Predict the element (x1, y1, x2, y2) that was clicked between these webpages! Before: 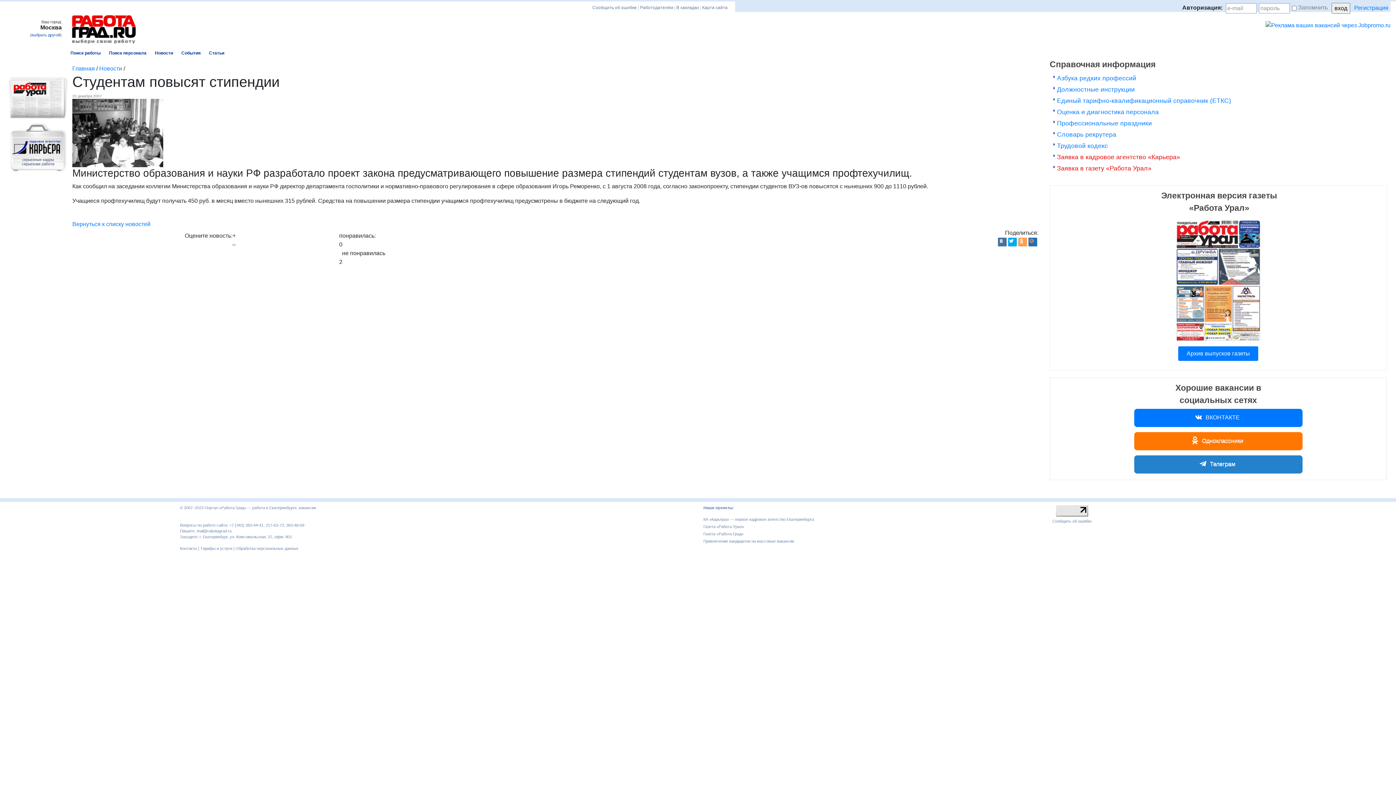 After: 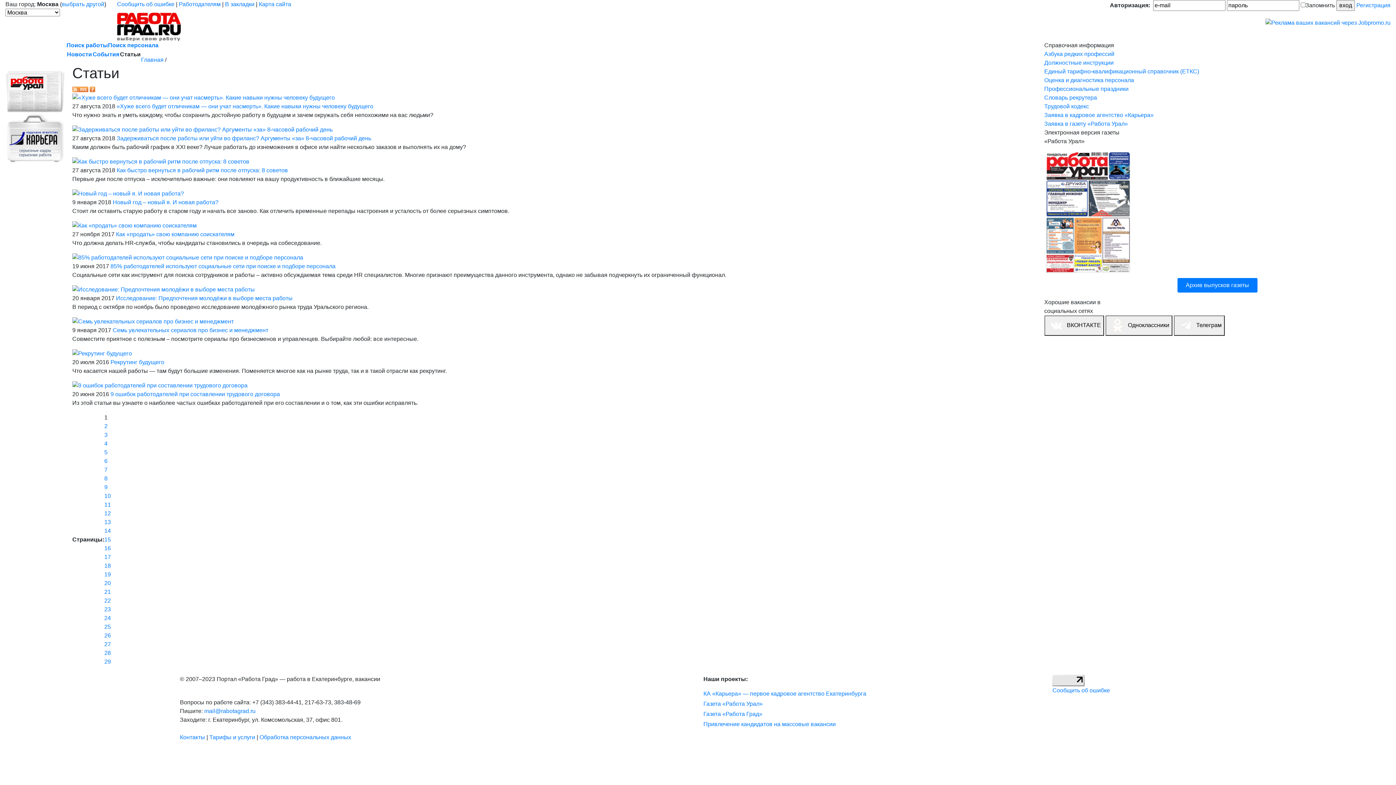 Action: bbox: (209, 50, 224, 55) label: Статьи